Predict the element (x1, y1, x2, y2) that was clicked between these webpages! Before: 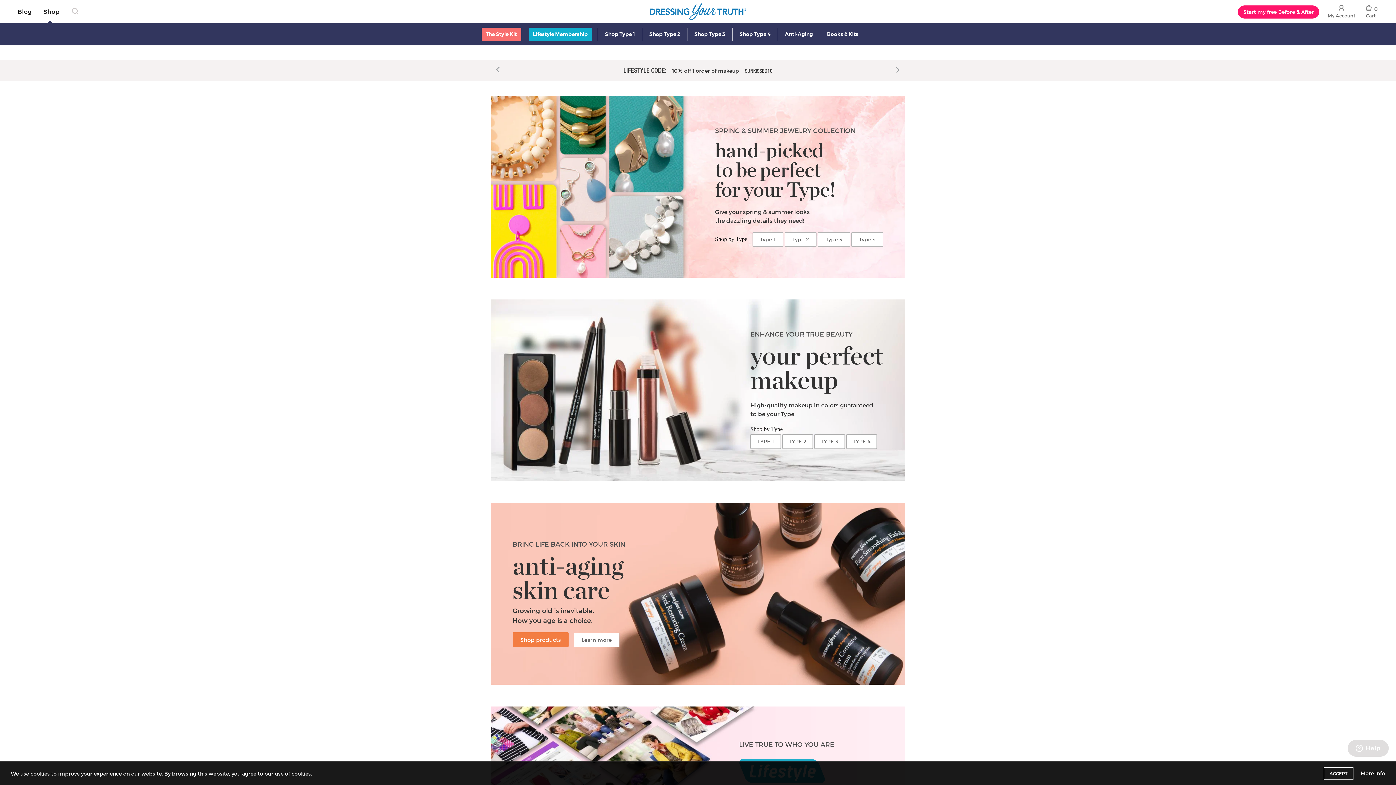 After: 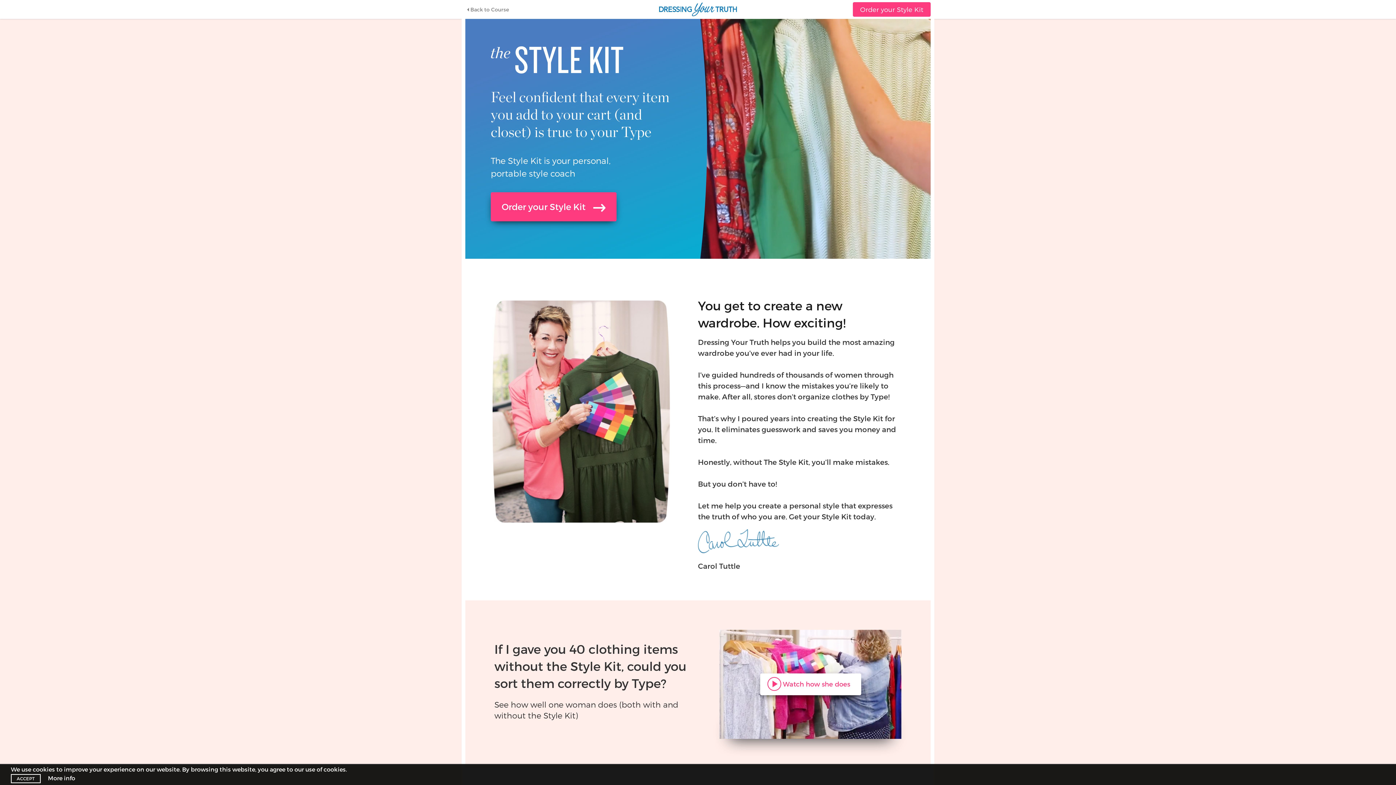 Action: label: The Style Kit bbox: (481, 27, 521, 41)